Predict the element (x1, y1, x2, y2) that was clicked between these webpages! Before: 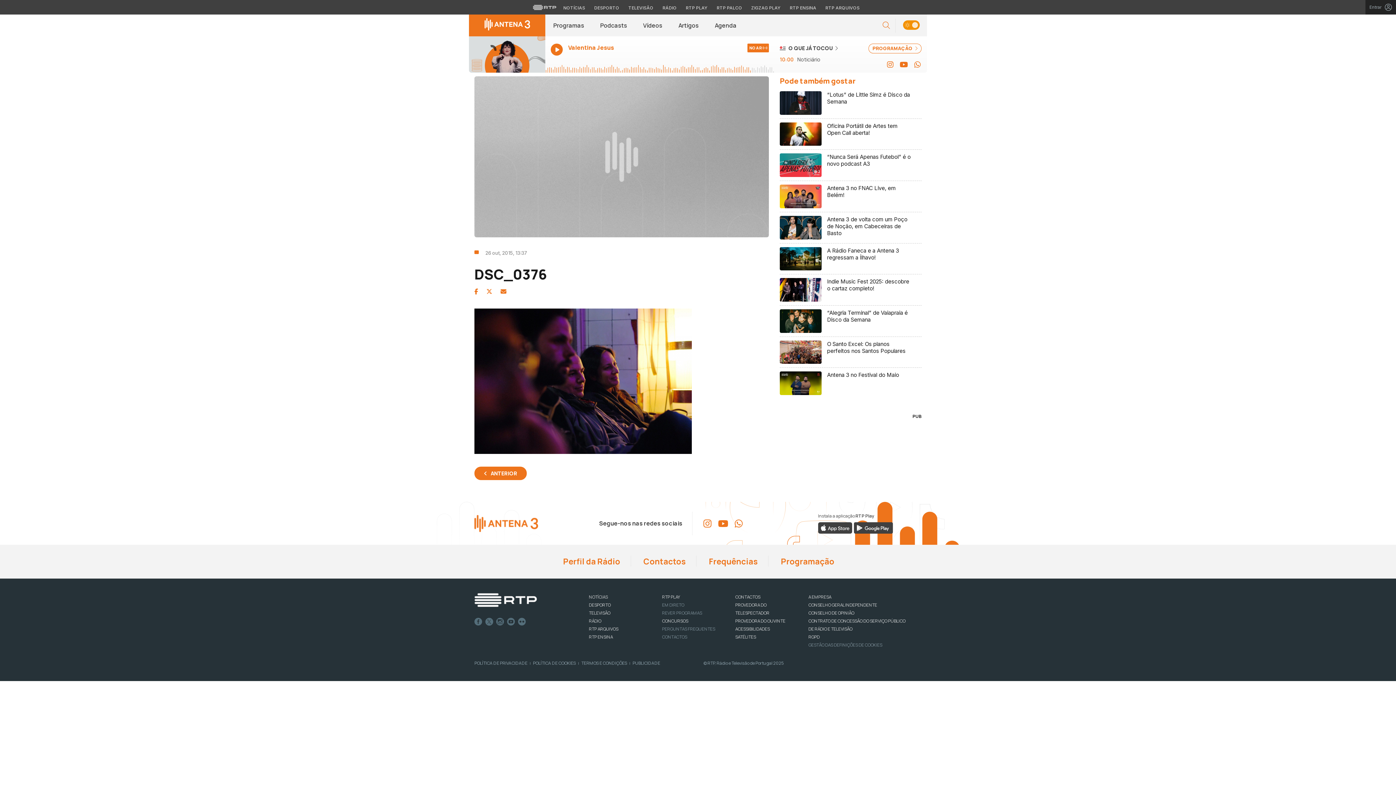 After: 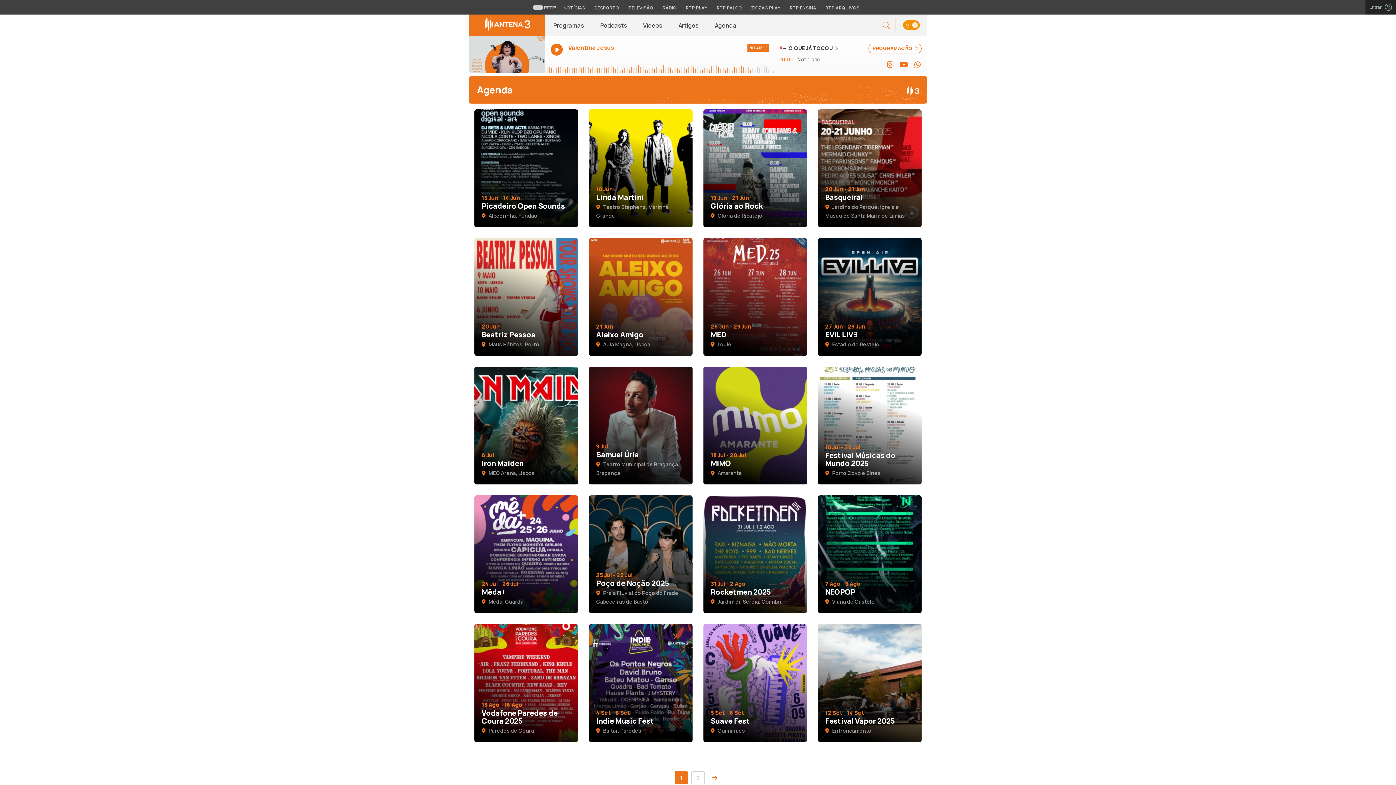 Action: label: Agenda bbox: (706, 14, 744, 36)